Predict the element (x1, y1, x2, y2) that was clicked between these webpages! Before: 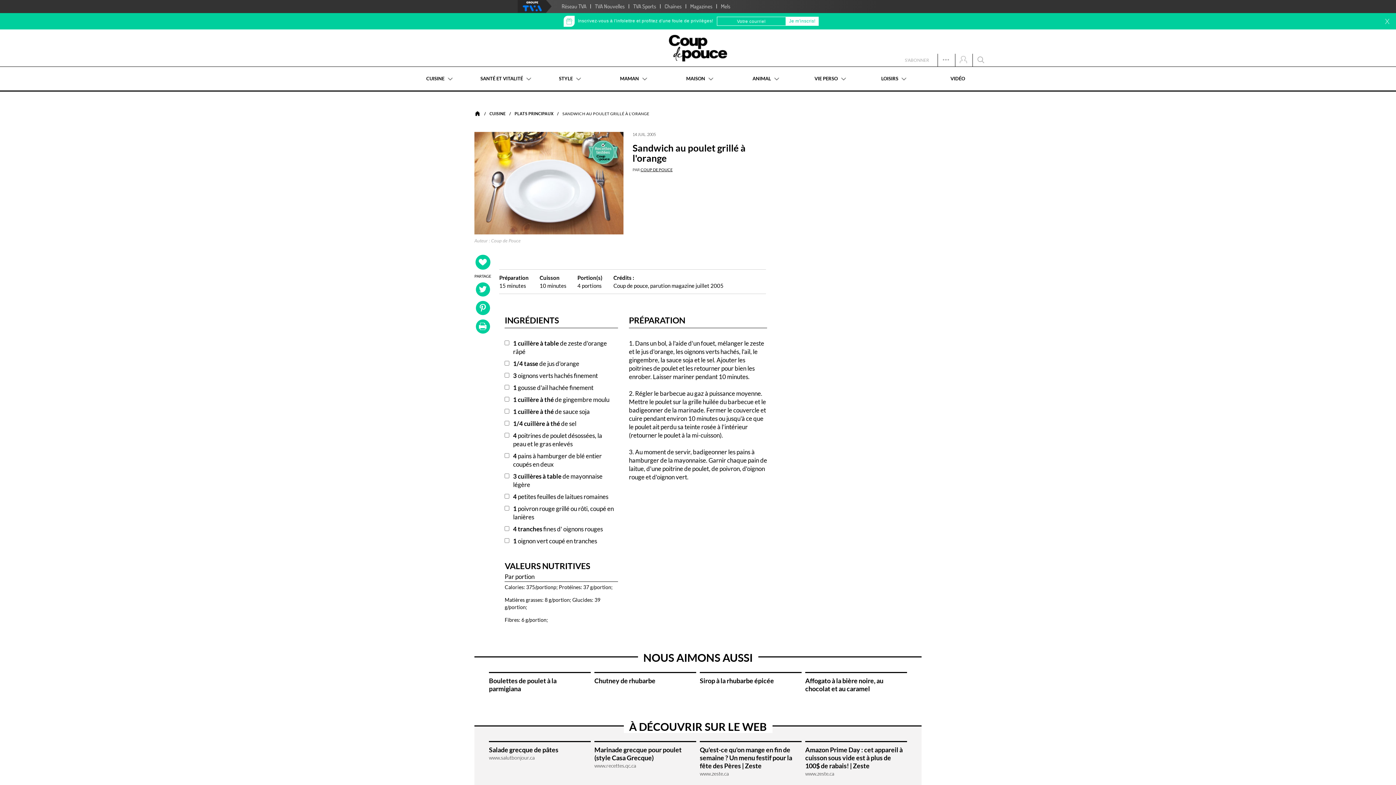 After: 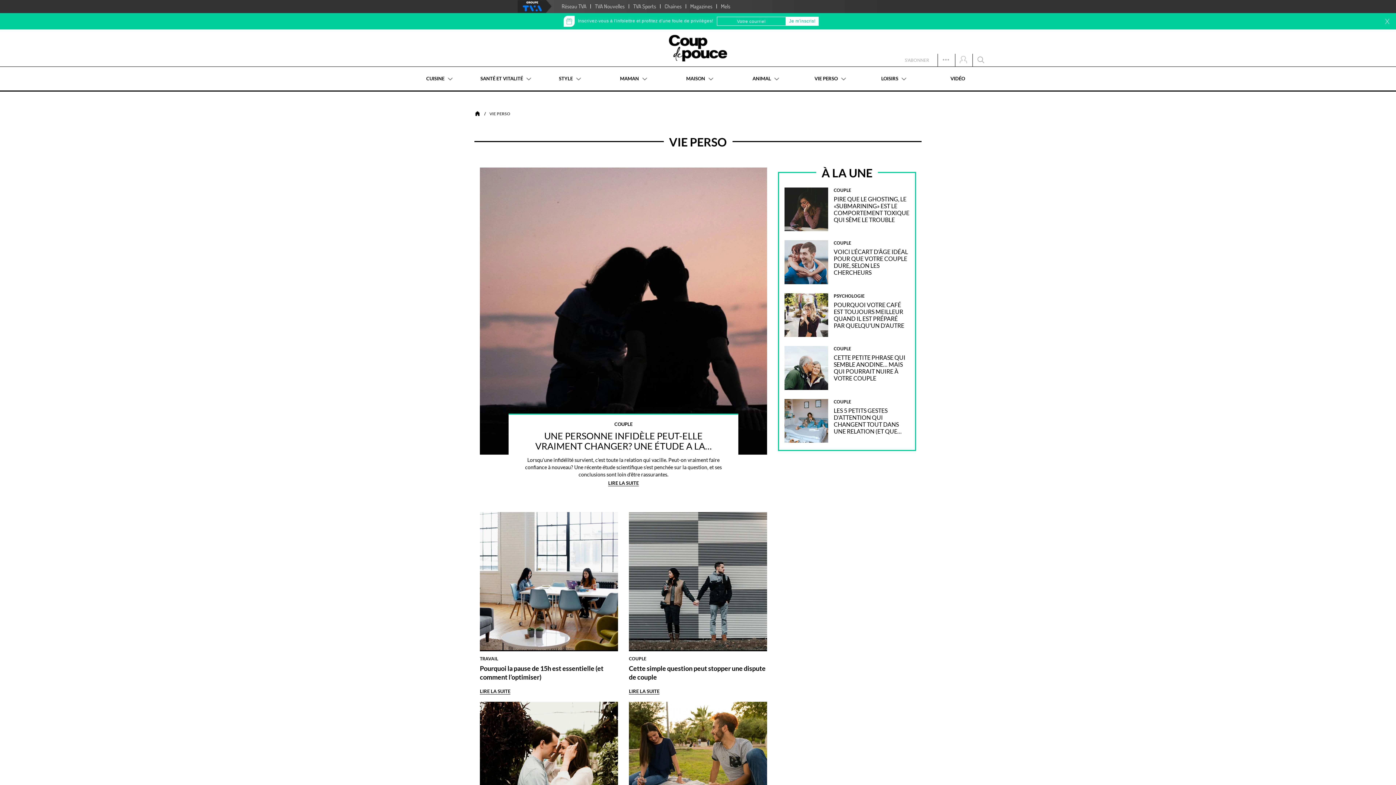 Action: bbox: (799, 66, 862, 90) label: VIE PERSO